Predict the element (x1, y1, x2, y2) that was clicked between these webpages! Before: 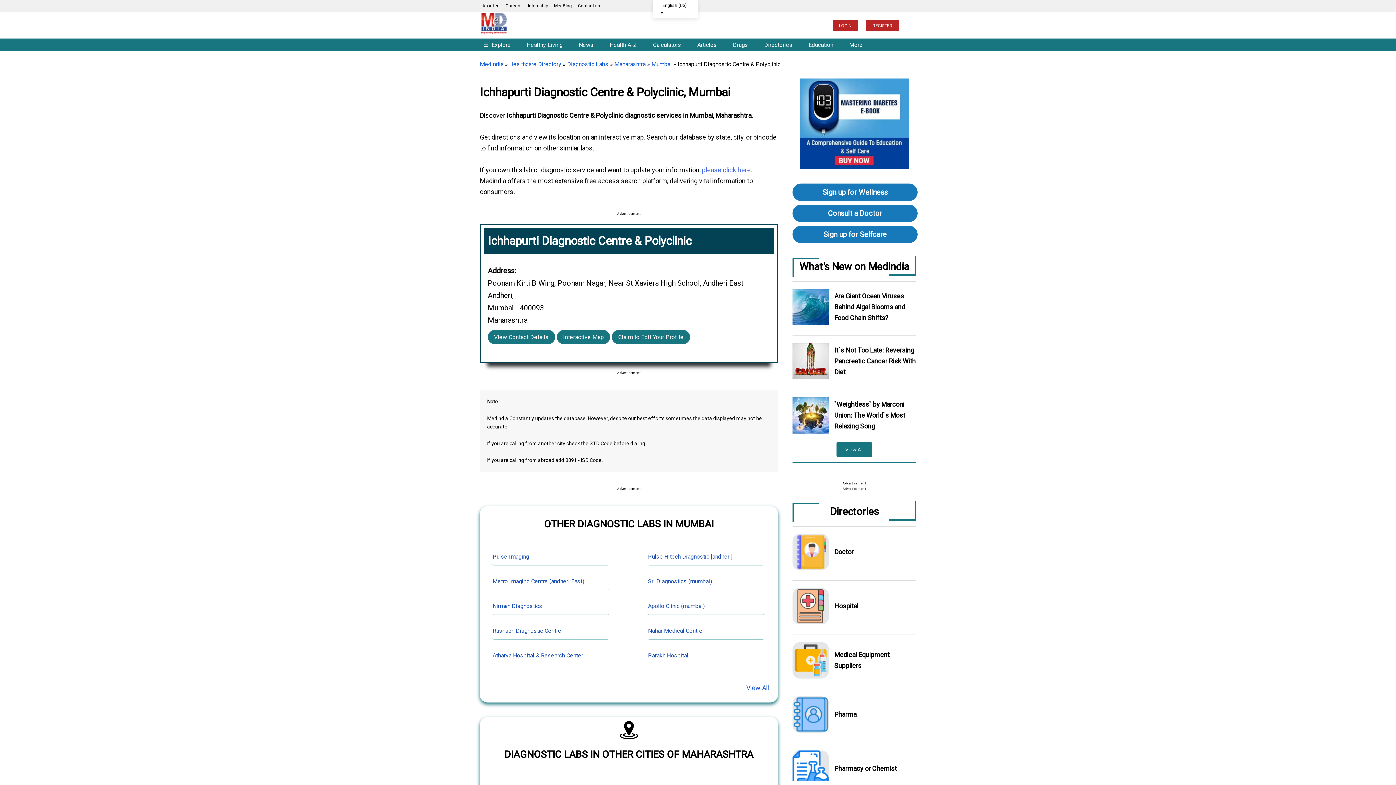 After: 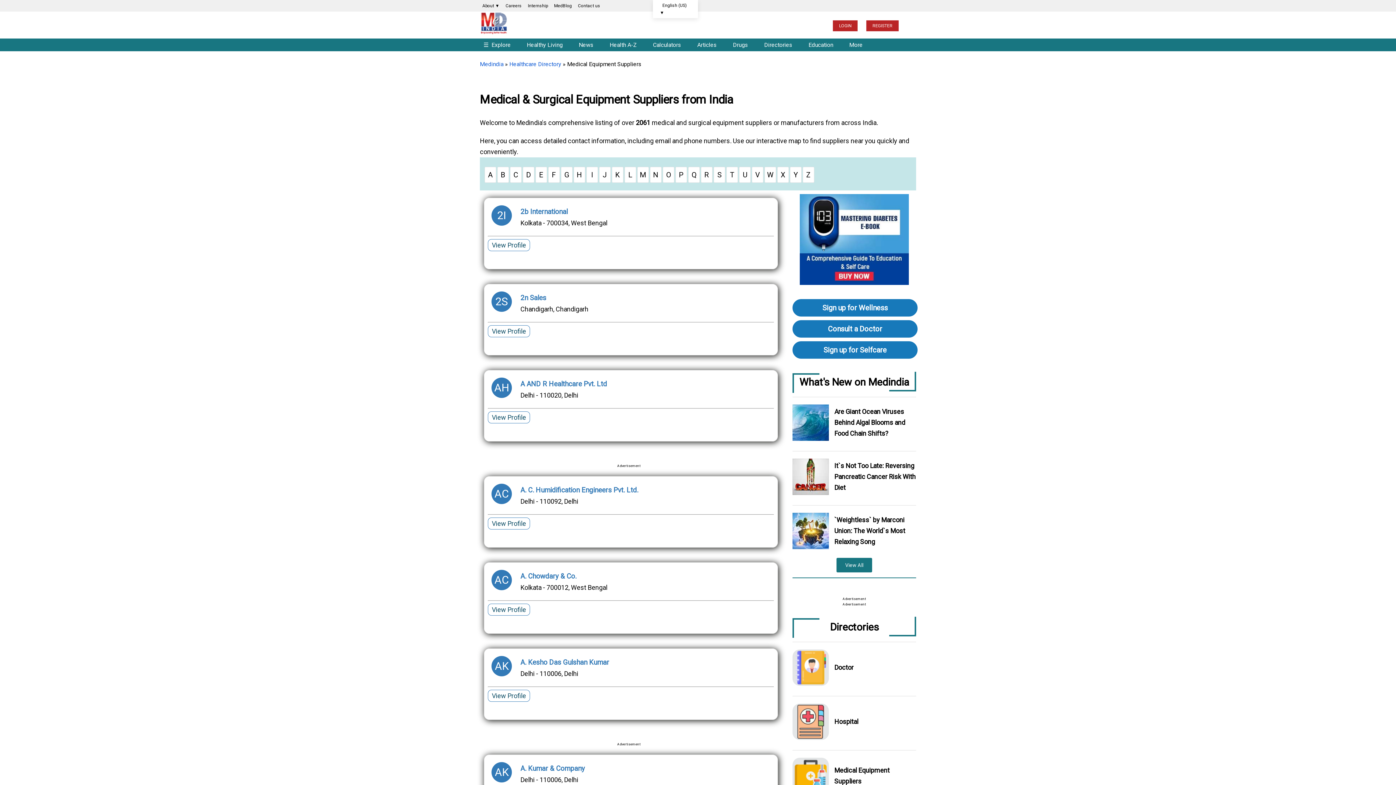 Action: bbox: (792, 642, 829, 678)